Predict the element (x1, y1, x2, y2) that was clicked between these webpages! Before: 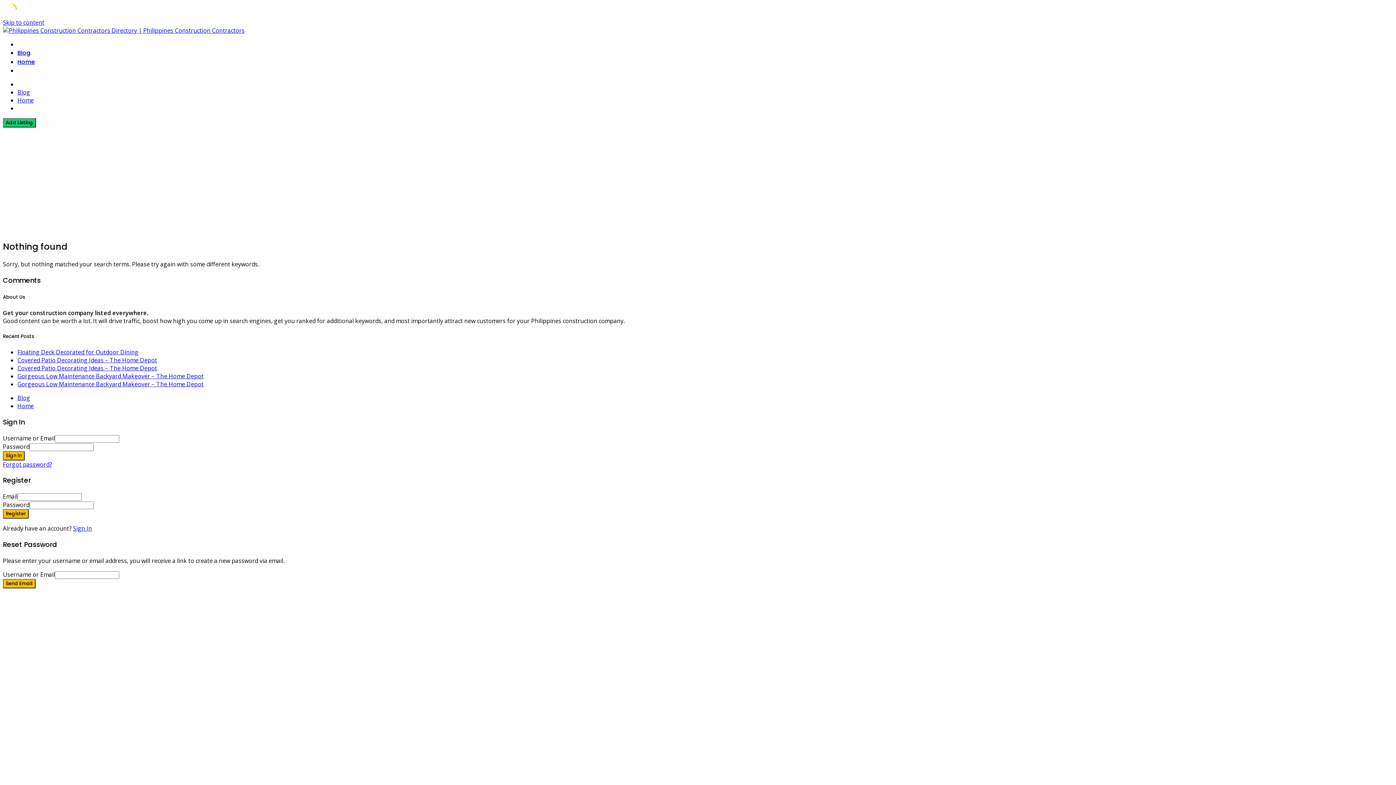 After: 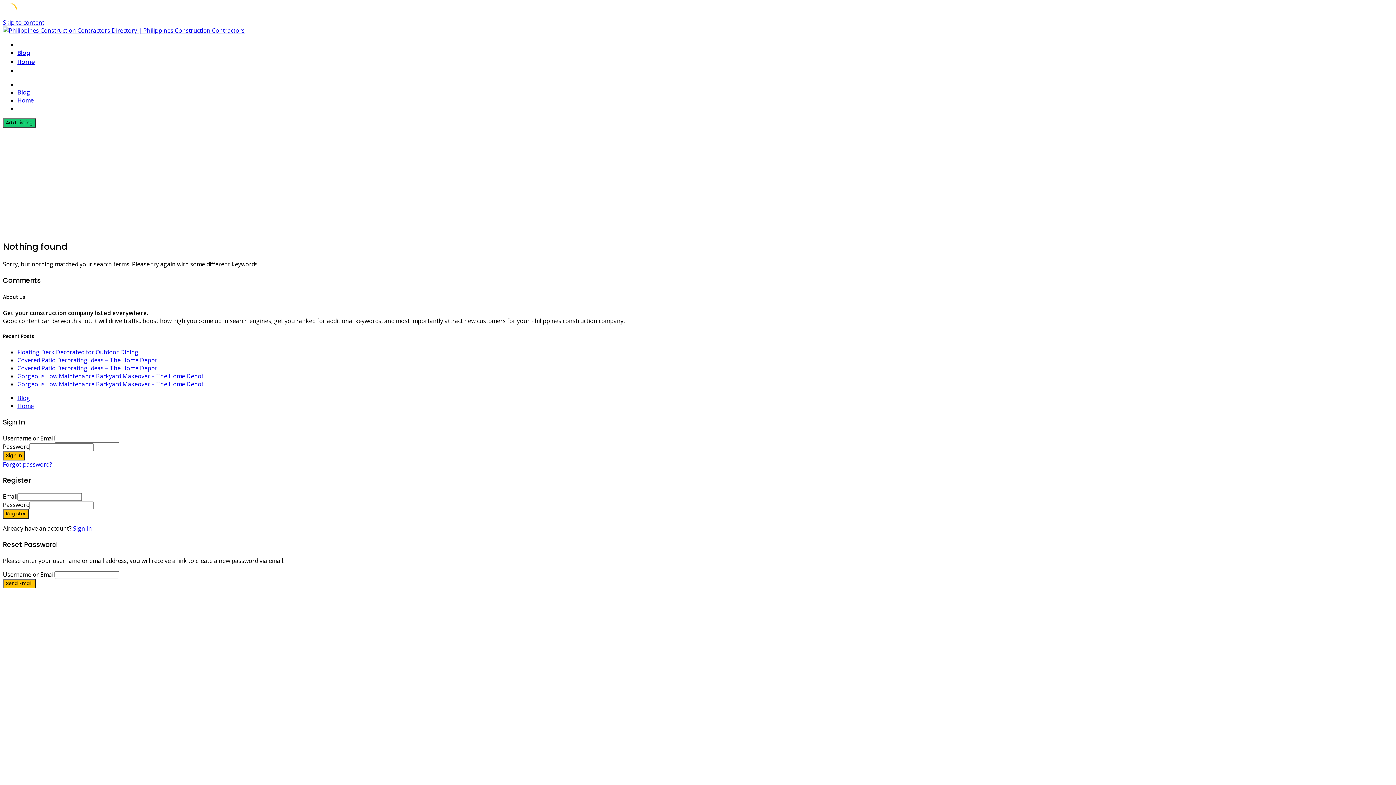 Action: bbox: (73, 524, 92, 532) label: Sign In